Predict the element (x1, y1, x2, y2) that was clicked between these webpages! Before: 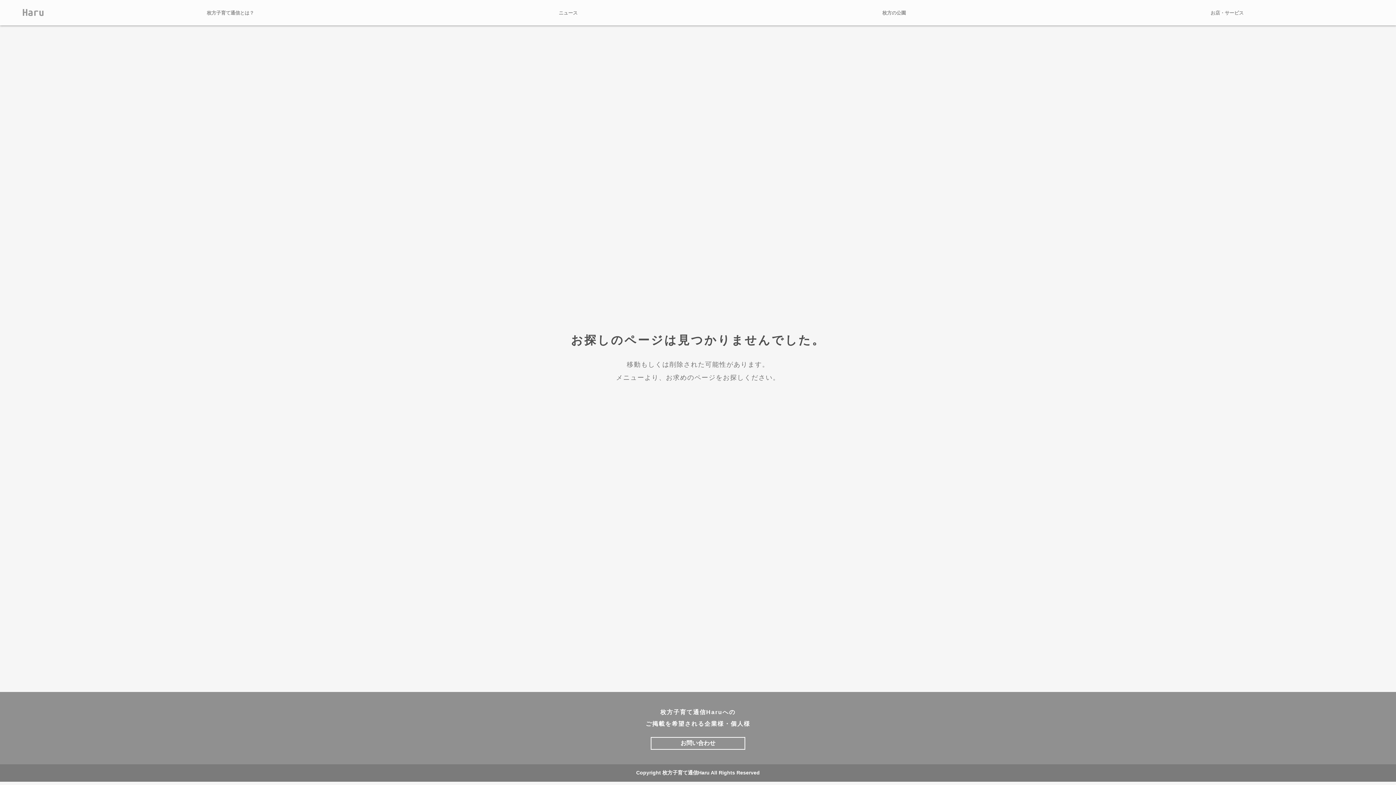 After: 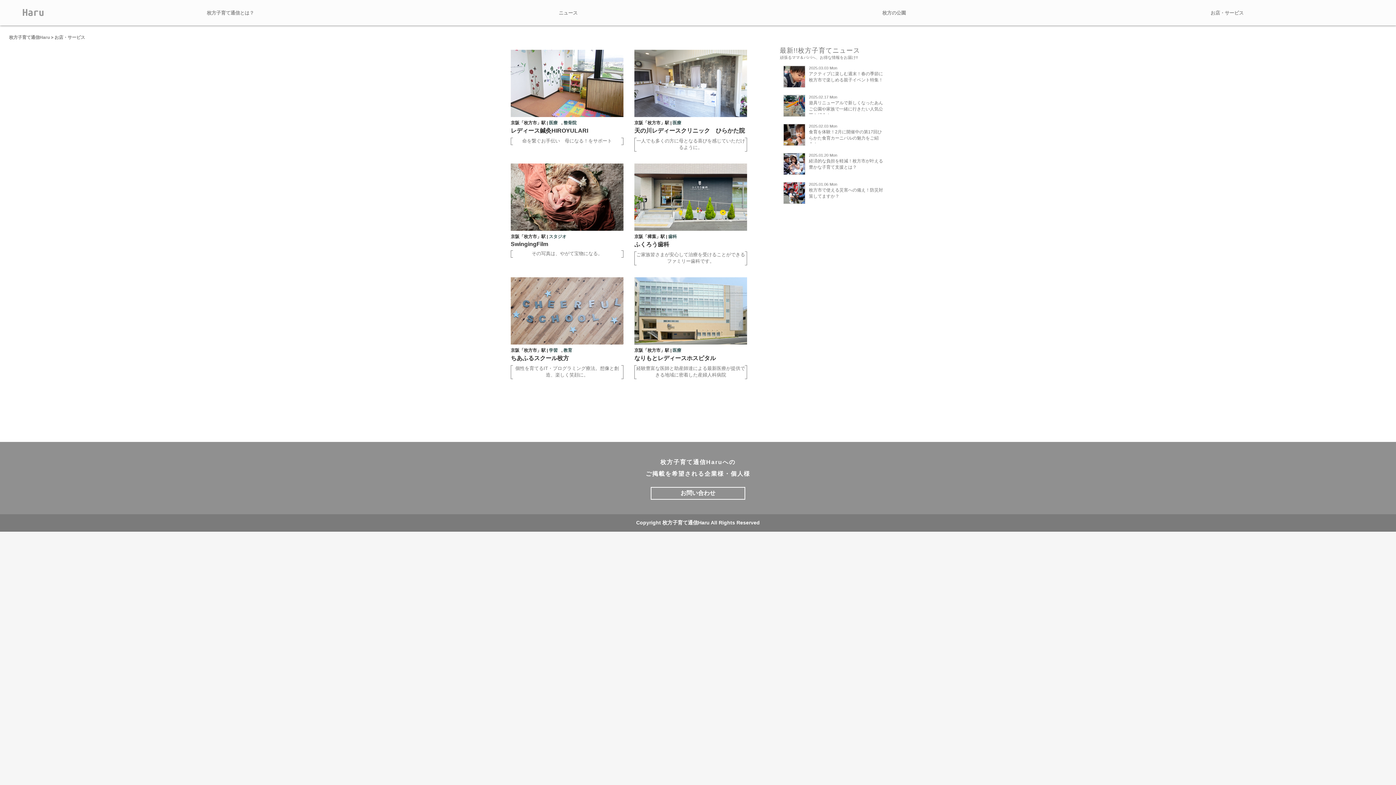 Action: label: お店・サービス bbox: (1210, 10, 1244, 15)